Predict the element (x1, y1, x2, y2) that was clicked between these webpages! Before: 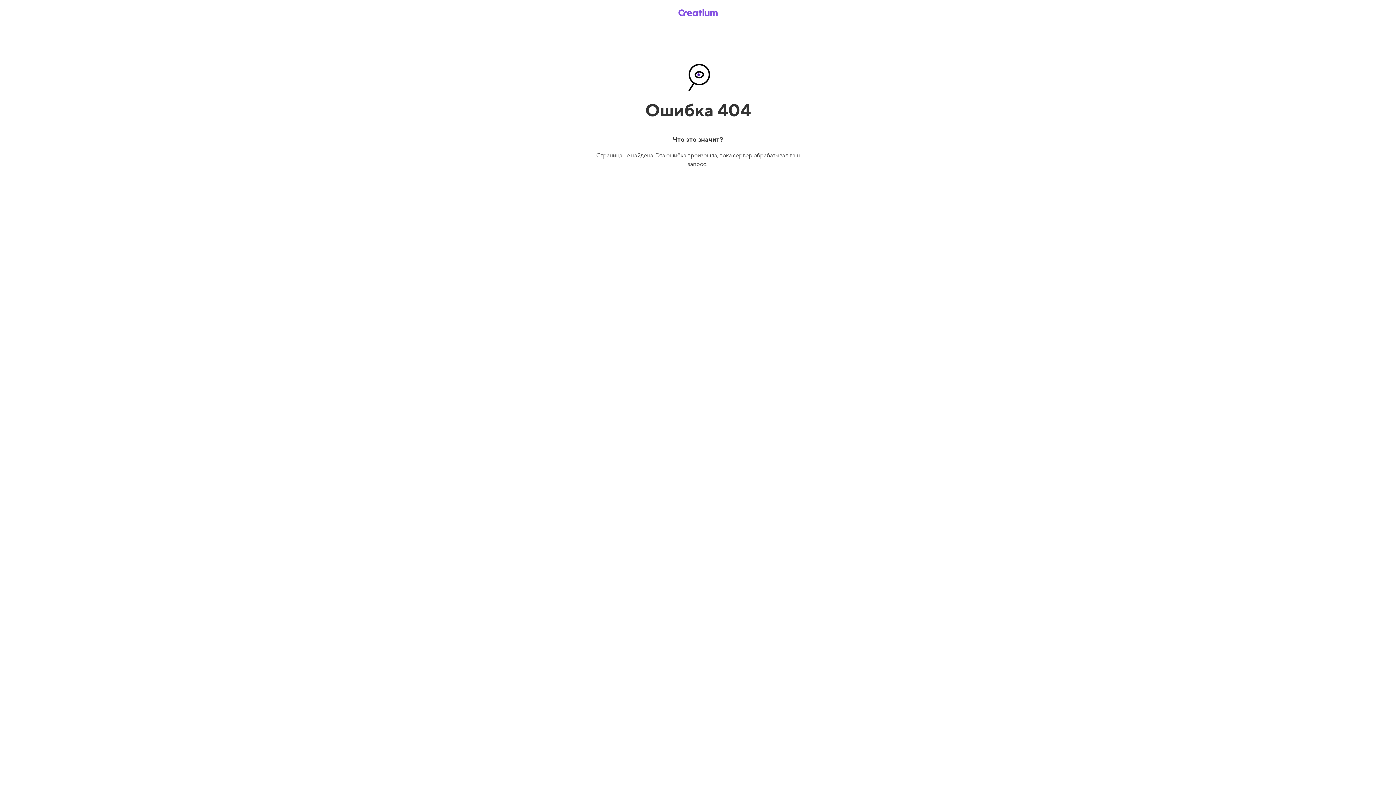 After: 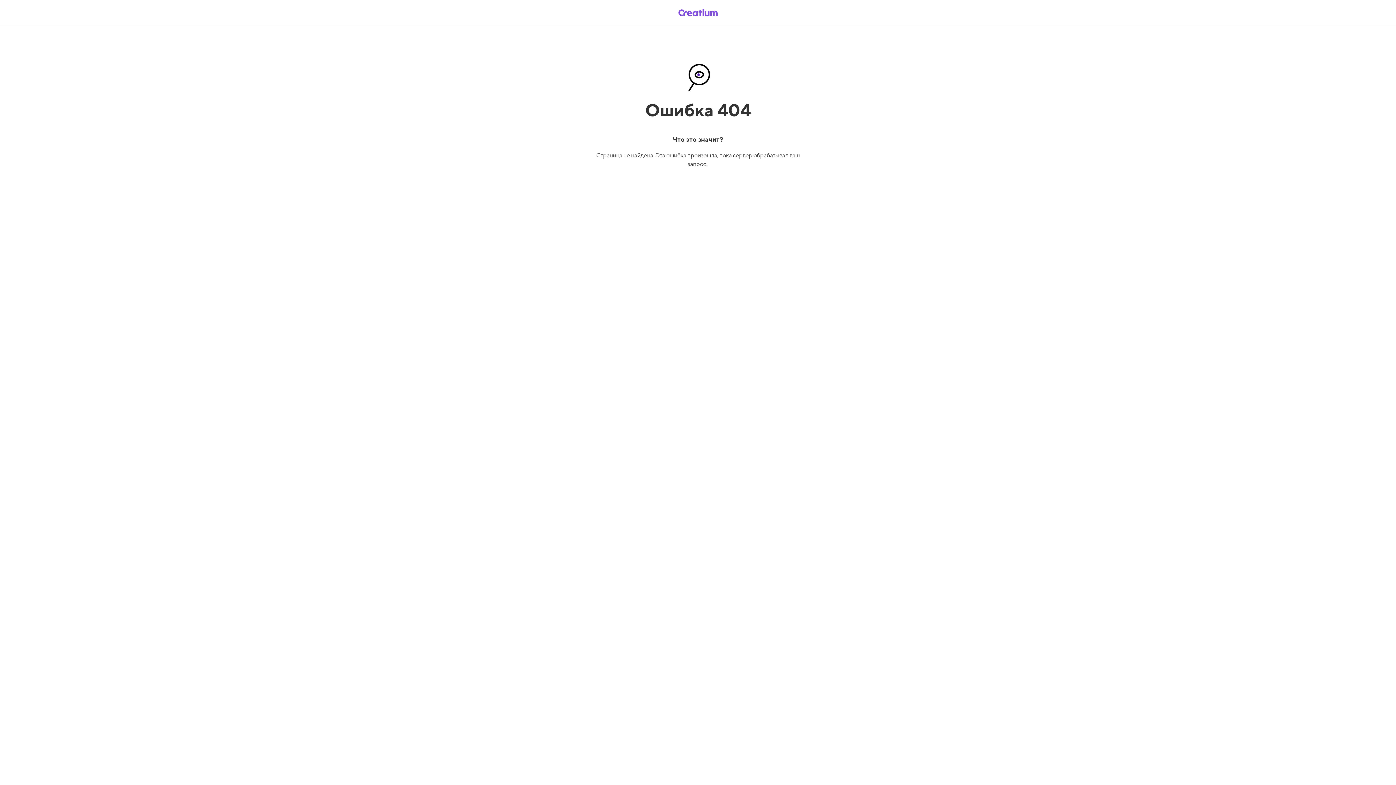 Action: bbox: (669, 5, 726, 19)